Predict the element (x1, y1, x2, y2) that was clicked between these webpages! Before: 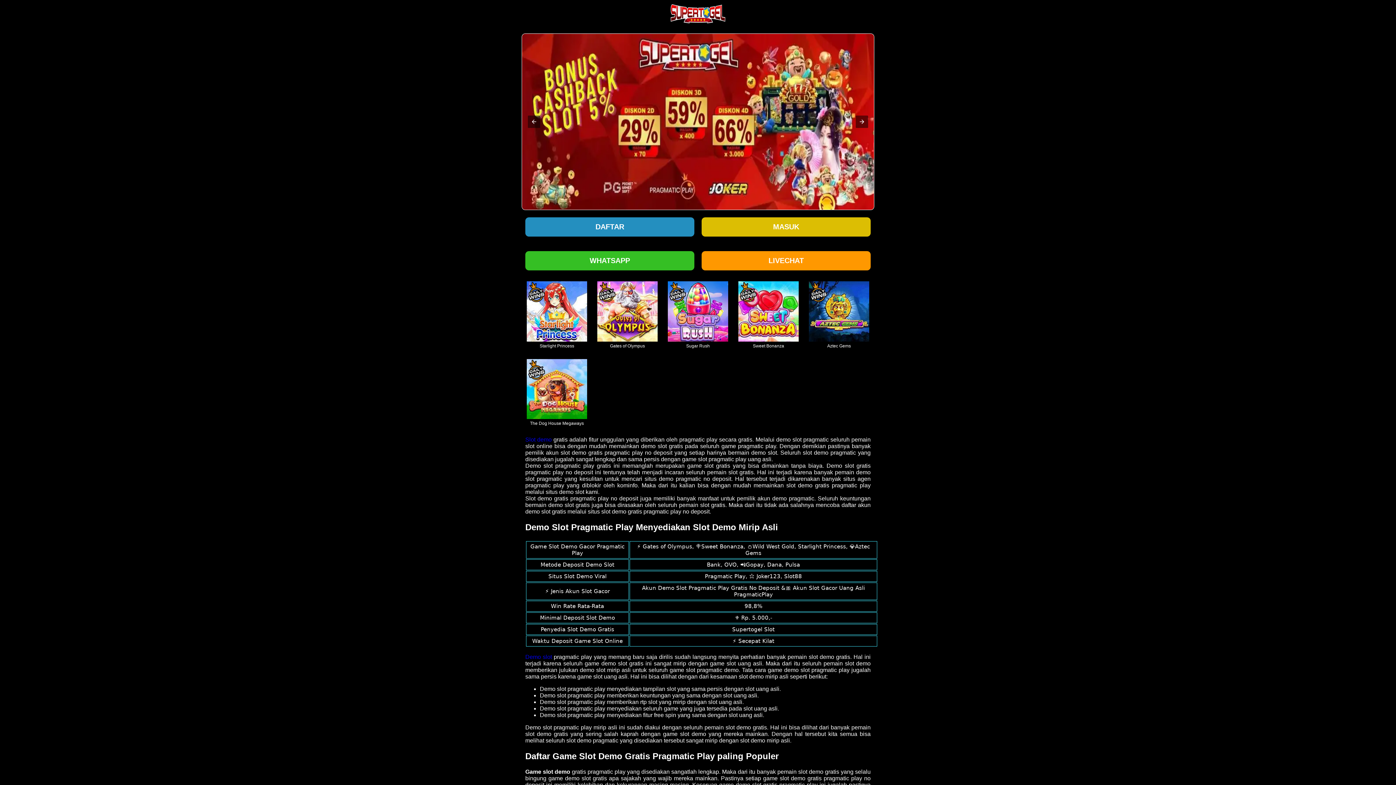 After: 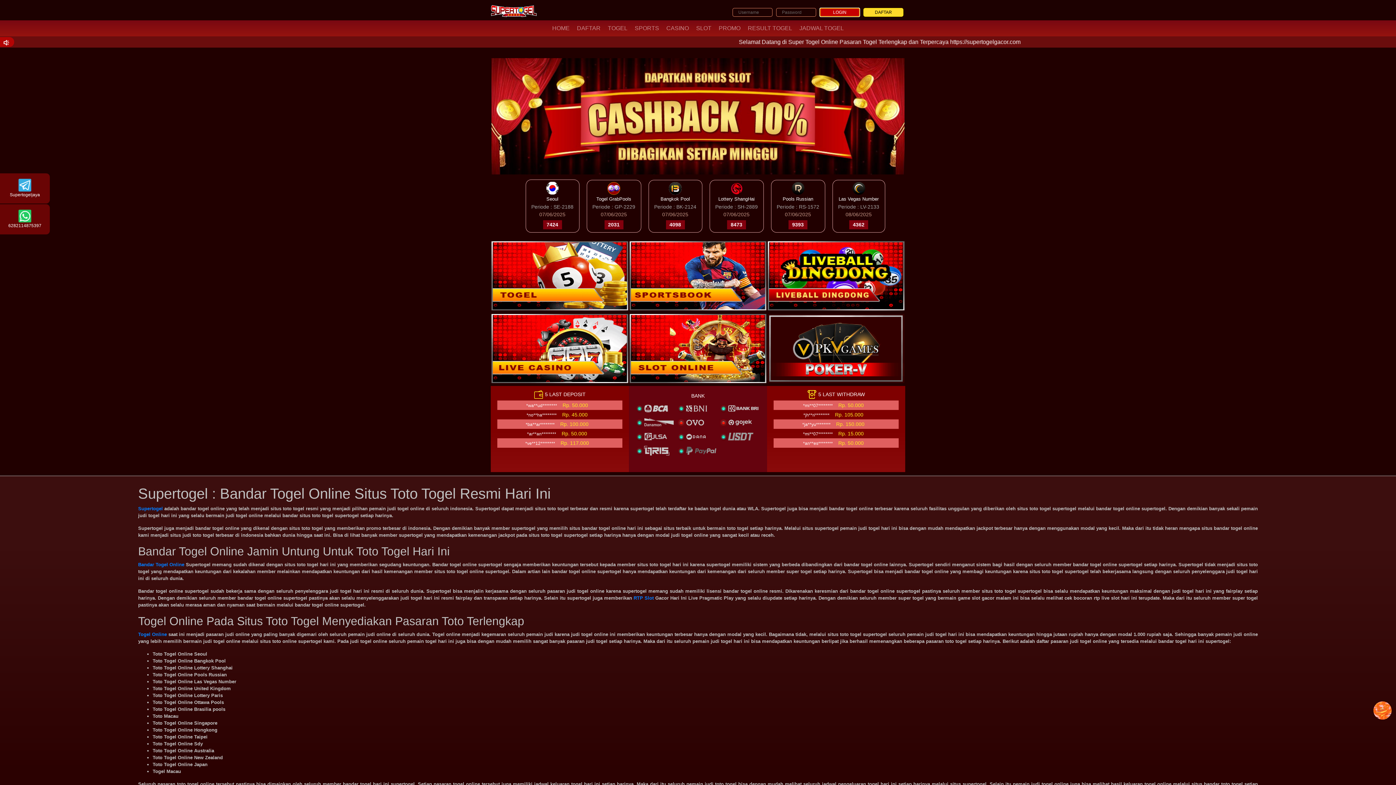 Action: label: MASUK bbox: (701, 217, 870, 236)